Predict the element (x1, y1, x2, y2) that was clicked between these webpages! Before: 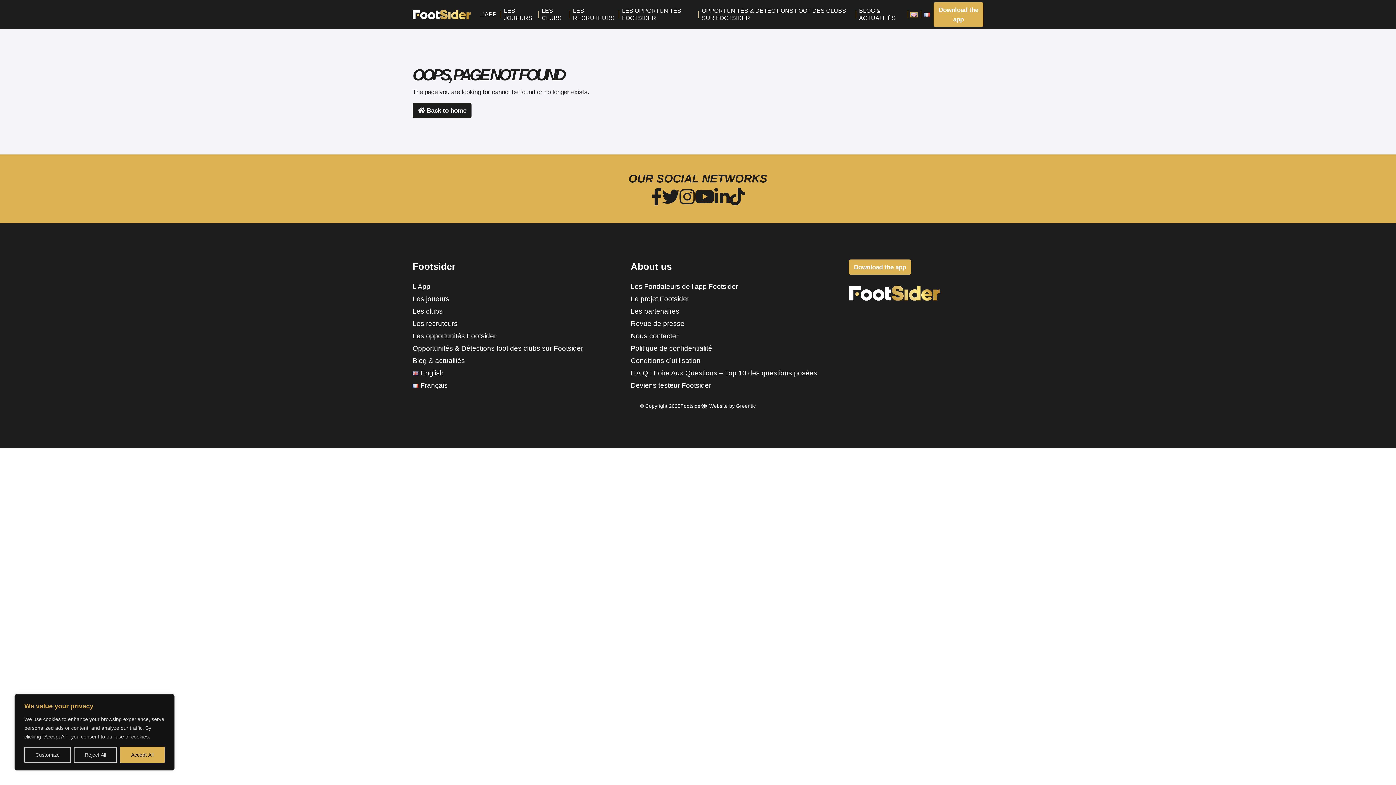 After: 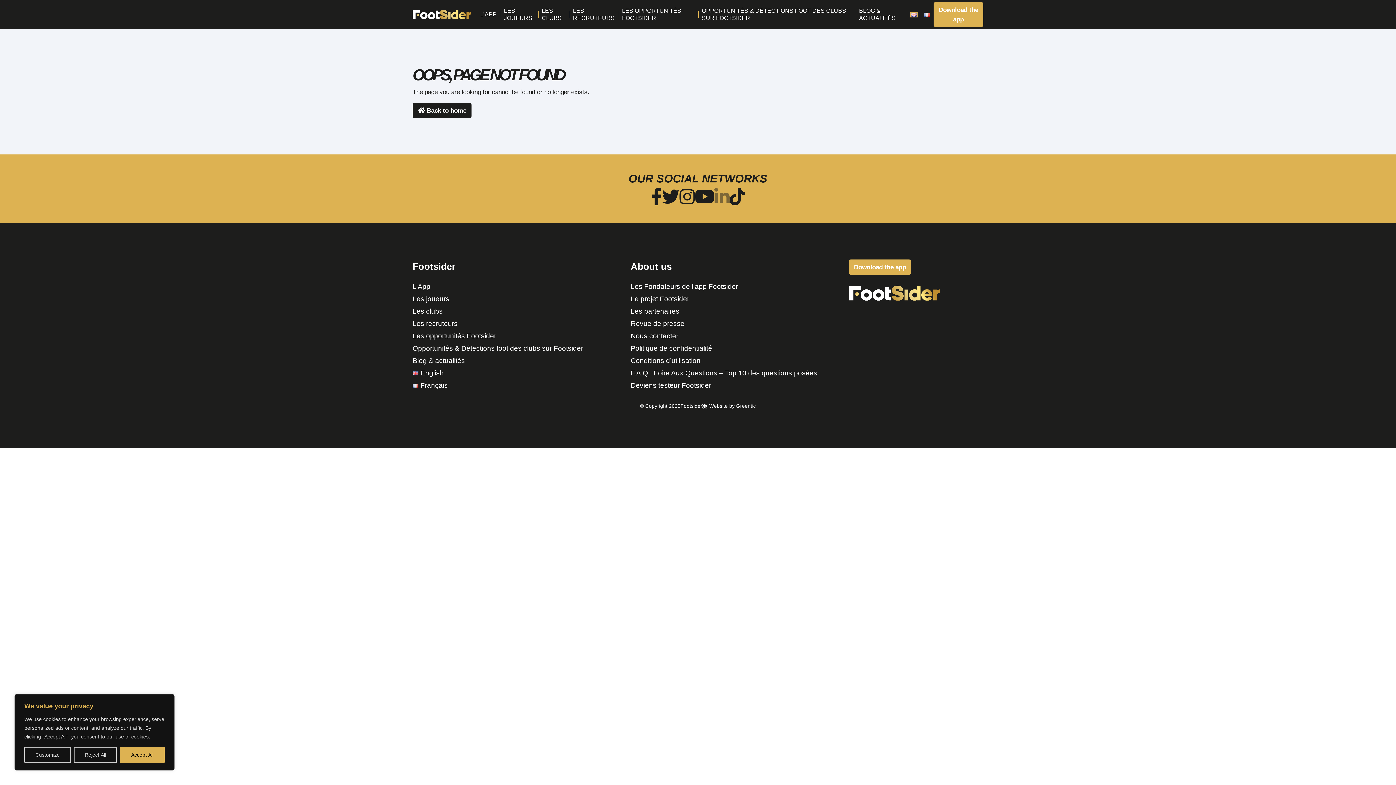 Action: bbox: (714, 197, 729, 204)